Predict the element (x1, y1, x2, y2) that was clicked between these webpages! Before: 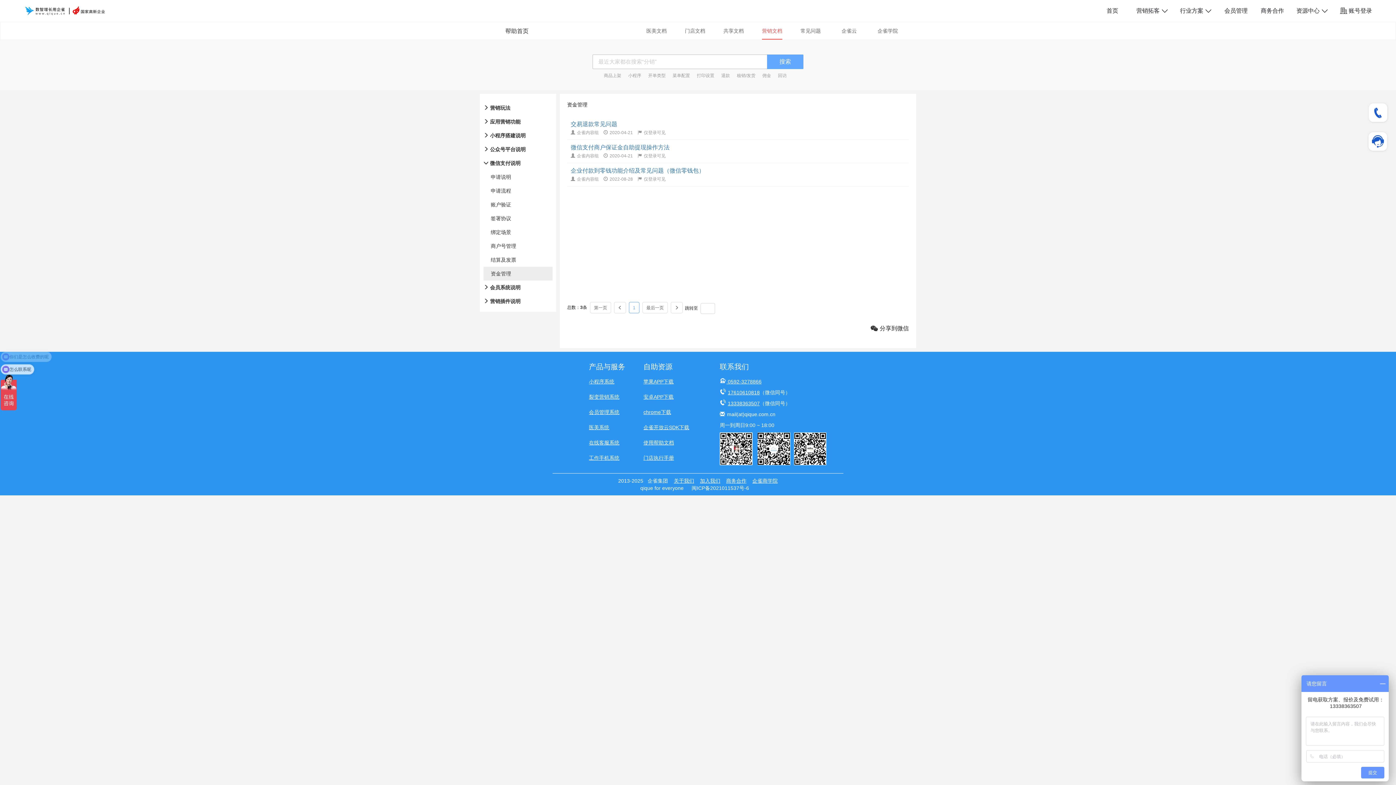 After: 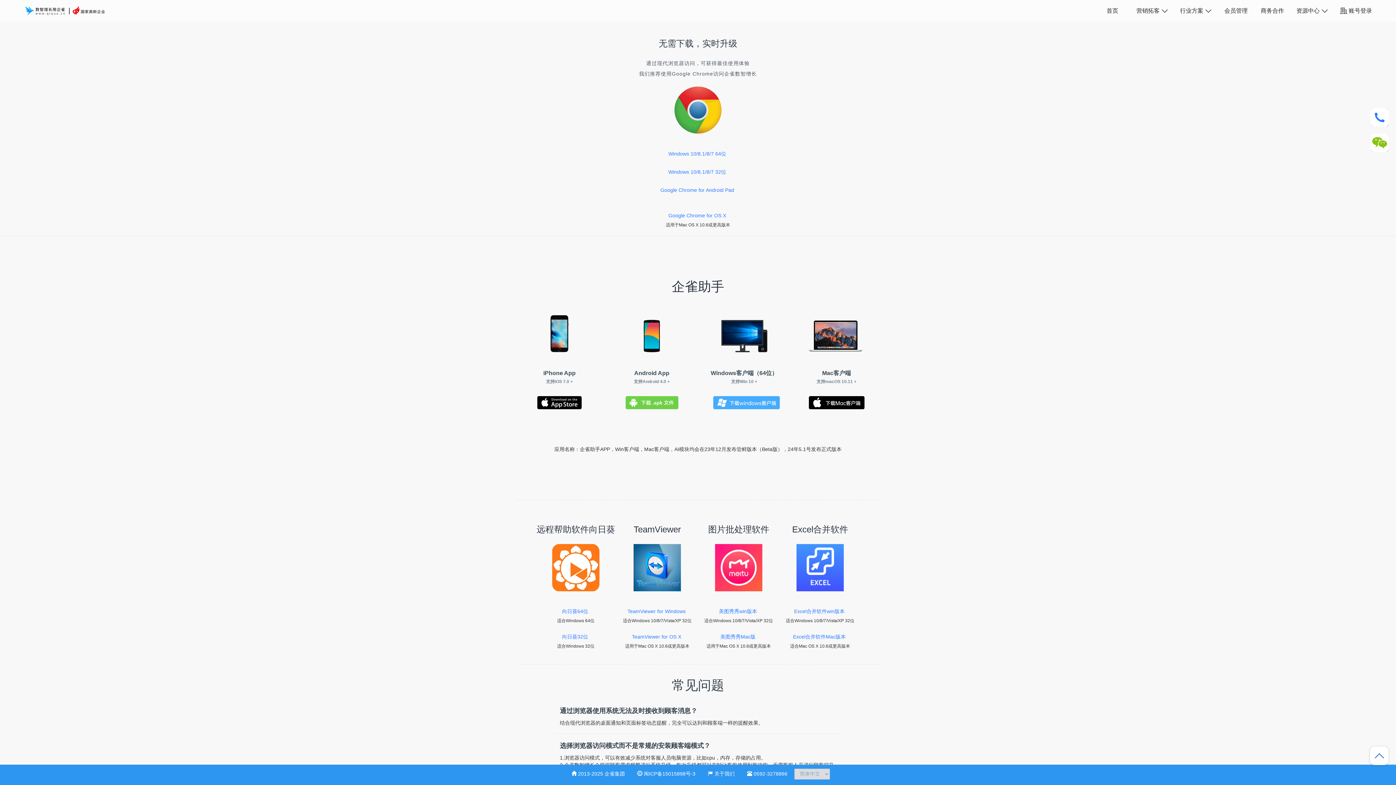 Action: label: chrome下载 bbox: (643, 409, 671, 415)